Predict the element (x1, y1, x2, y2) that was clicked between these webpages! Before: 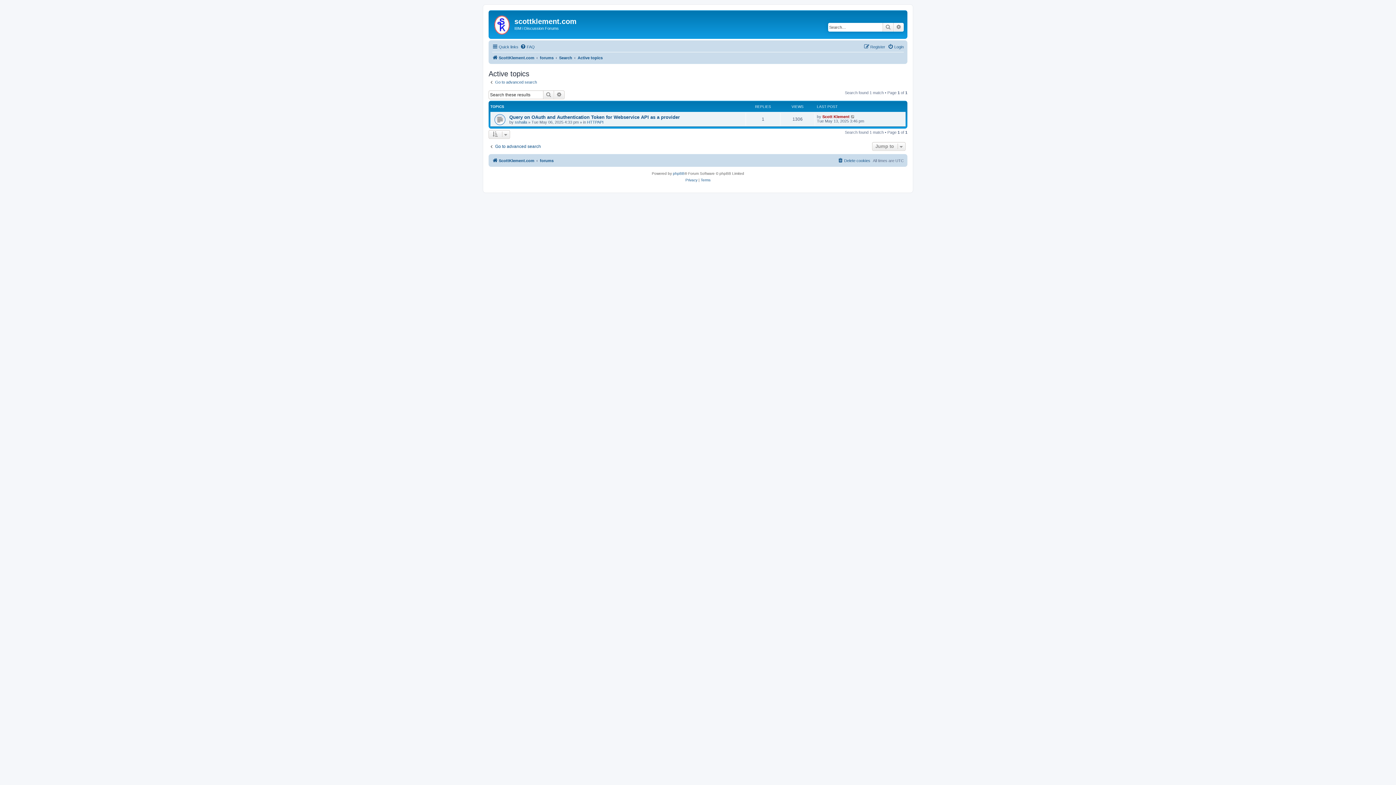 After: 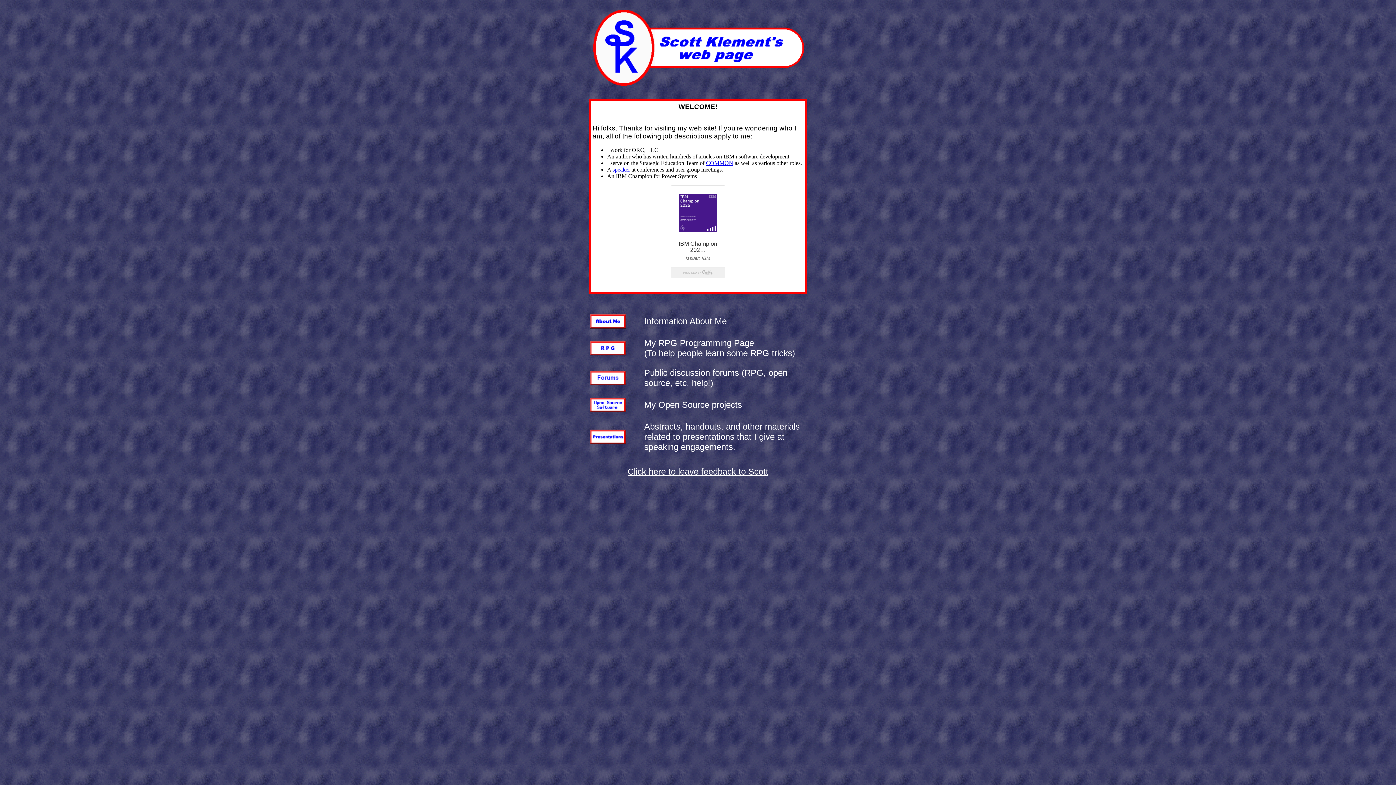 Action: label: ScottKlement.com bbox: (492, 53, 534, 62)